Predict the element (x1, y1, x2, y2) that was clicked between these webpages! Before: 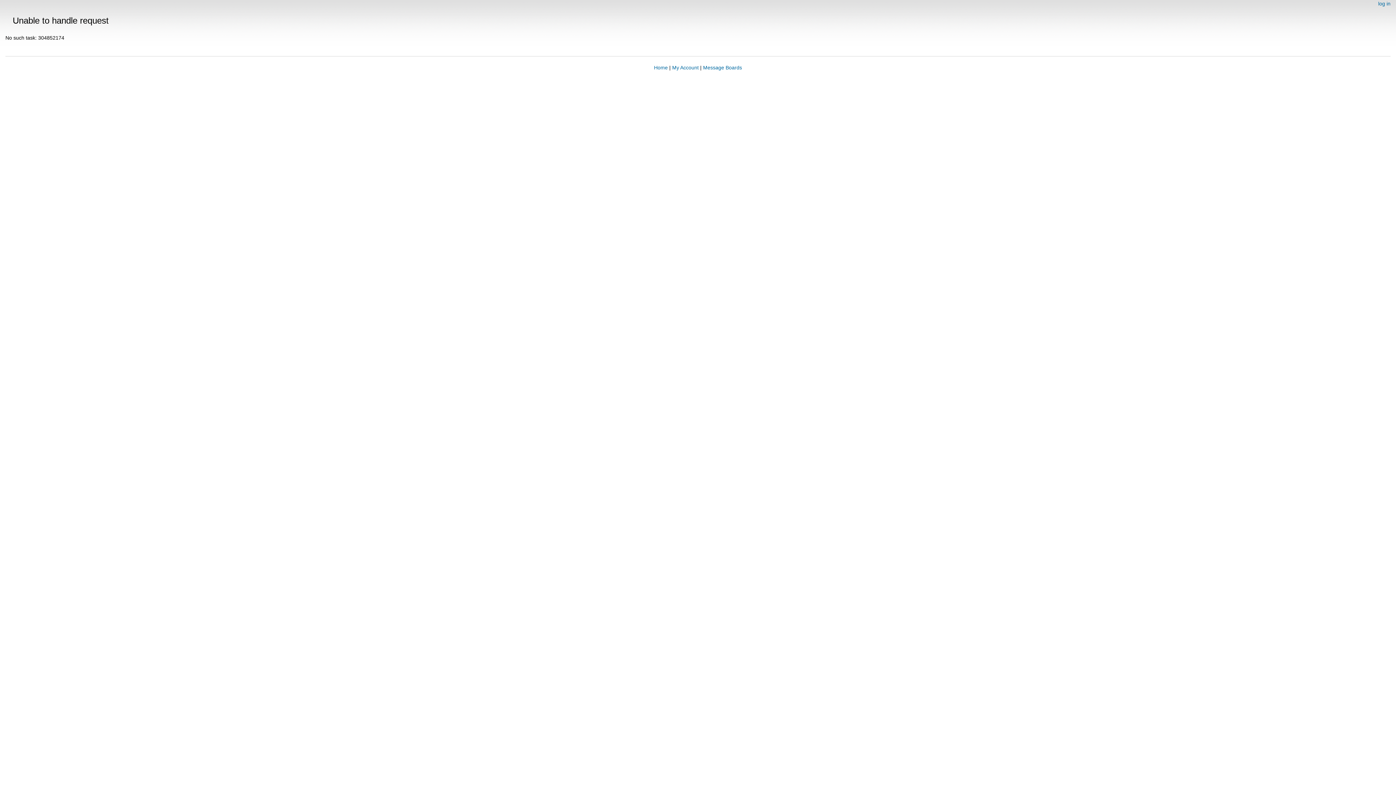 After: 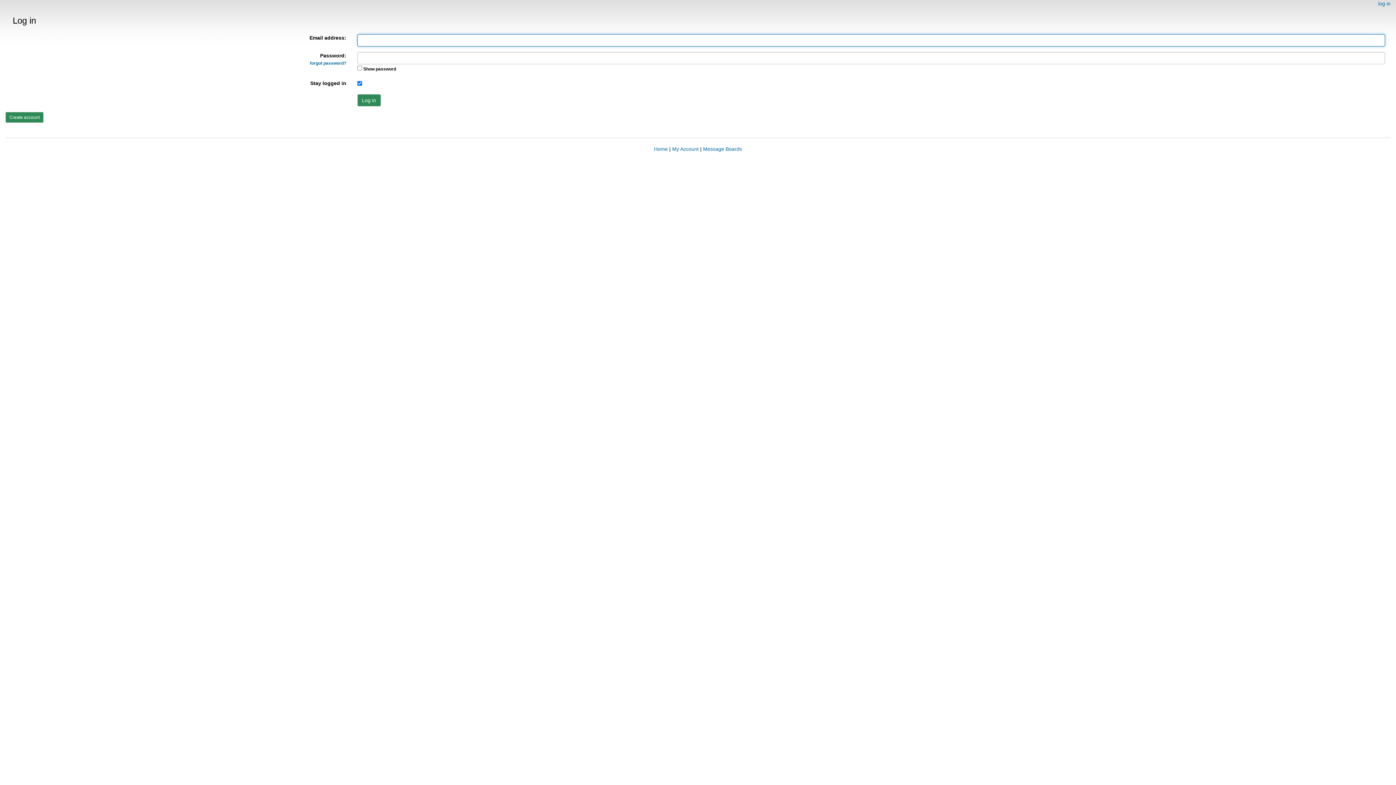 Action: label: My Account bbox: (672, 64, 698, 70)